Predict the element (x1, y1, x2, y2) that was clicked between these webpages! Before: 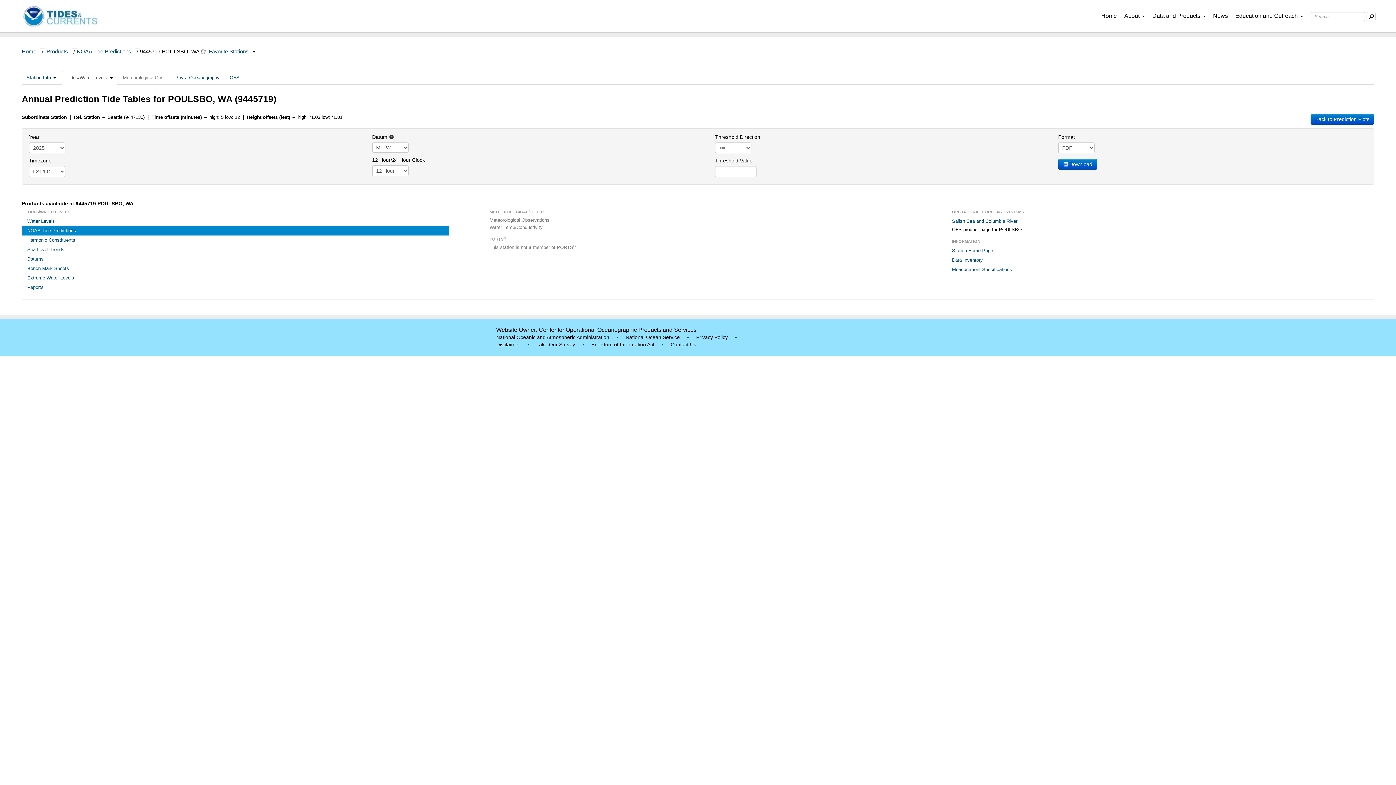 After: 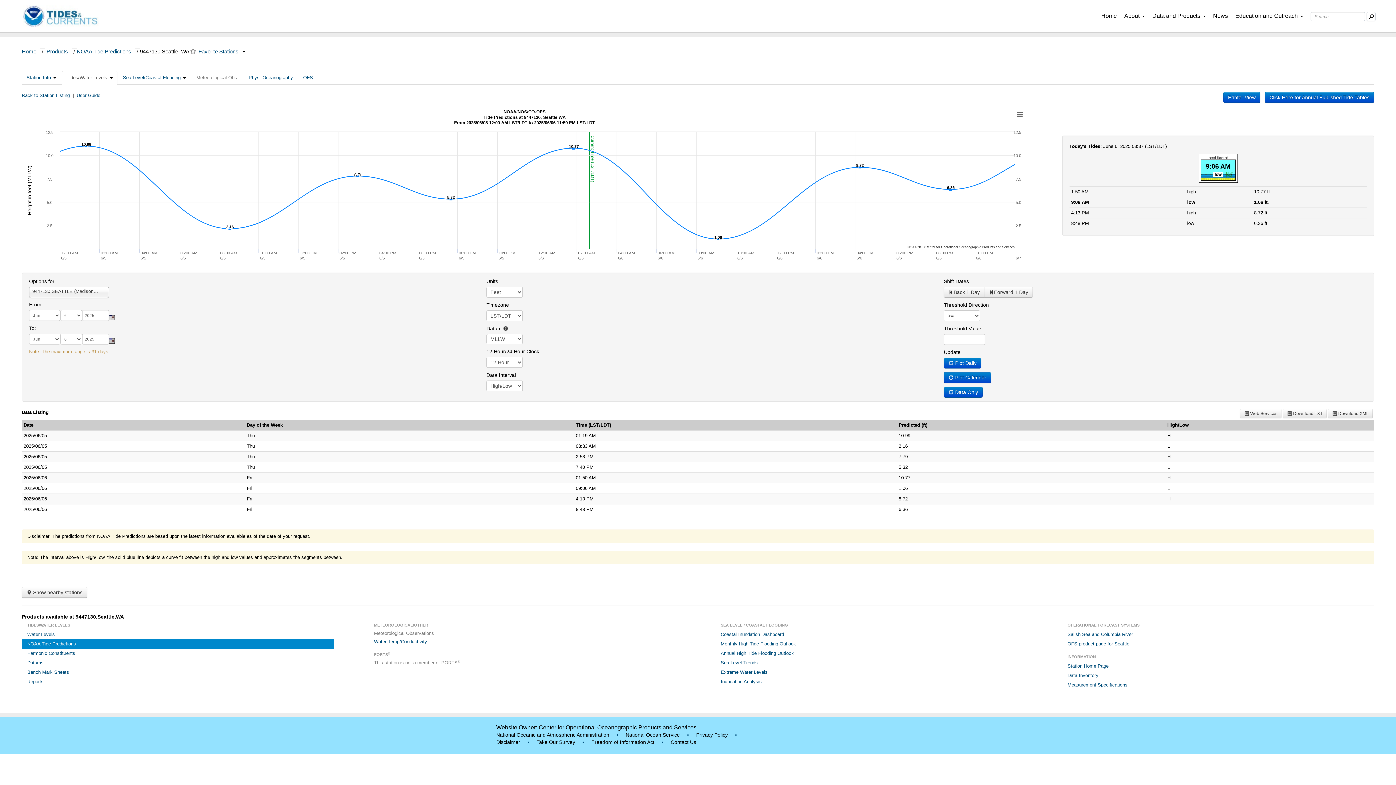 Action: label: NOAA Tide Predictions bbox: (21, 226, 449, 235)